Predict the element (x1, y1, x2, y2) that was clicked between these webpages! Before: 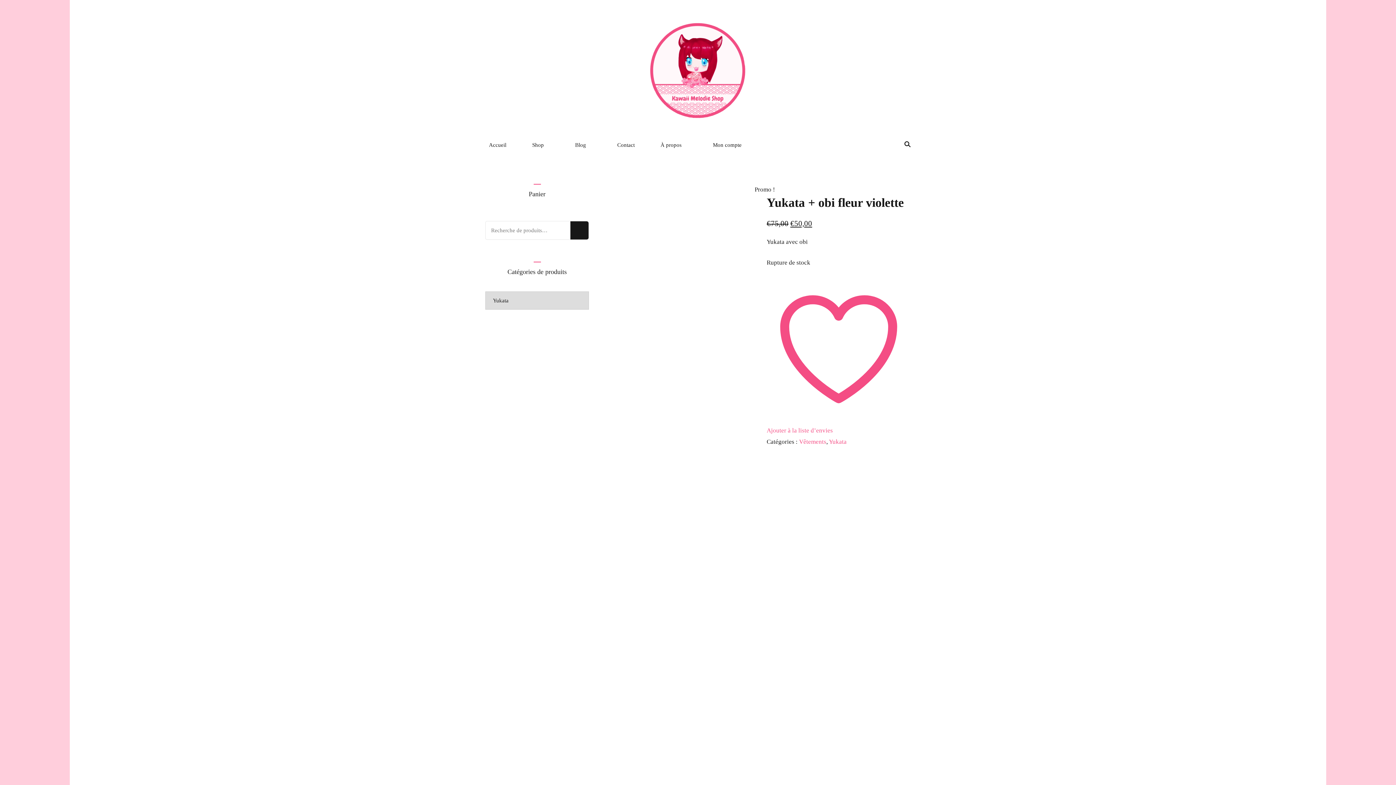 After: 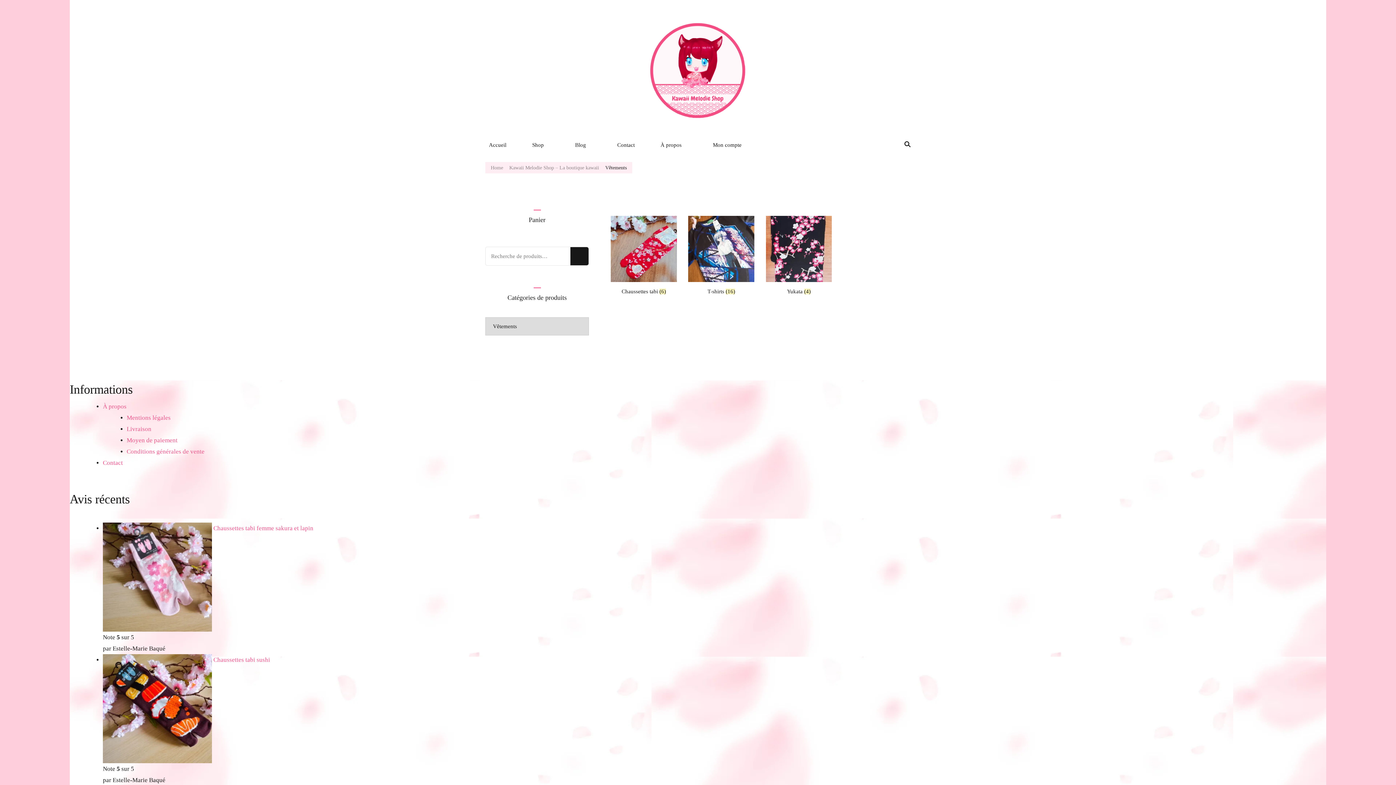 Action: bbox: (799, 438, 826, 445) label: Vêtements